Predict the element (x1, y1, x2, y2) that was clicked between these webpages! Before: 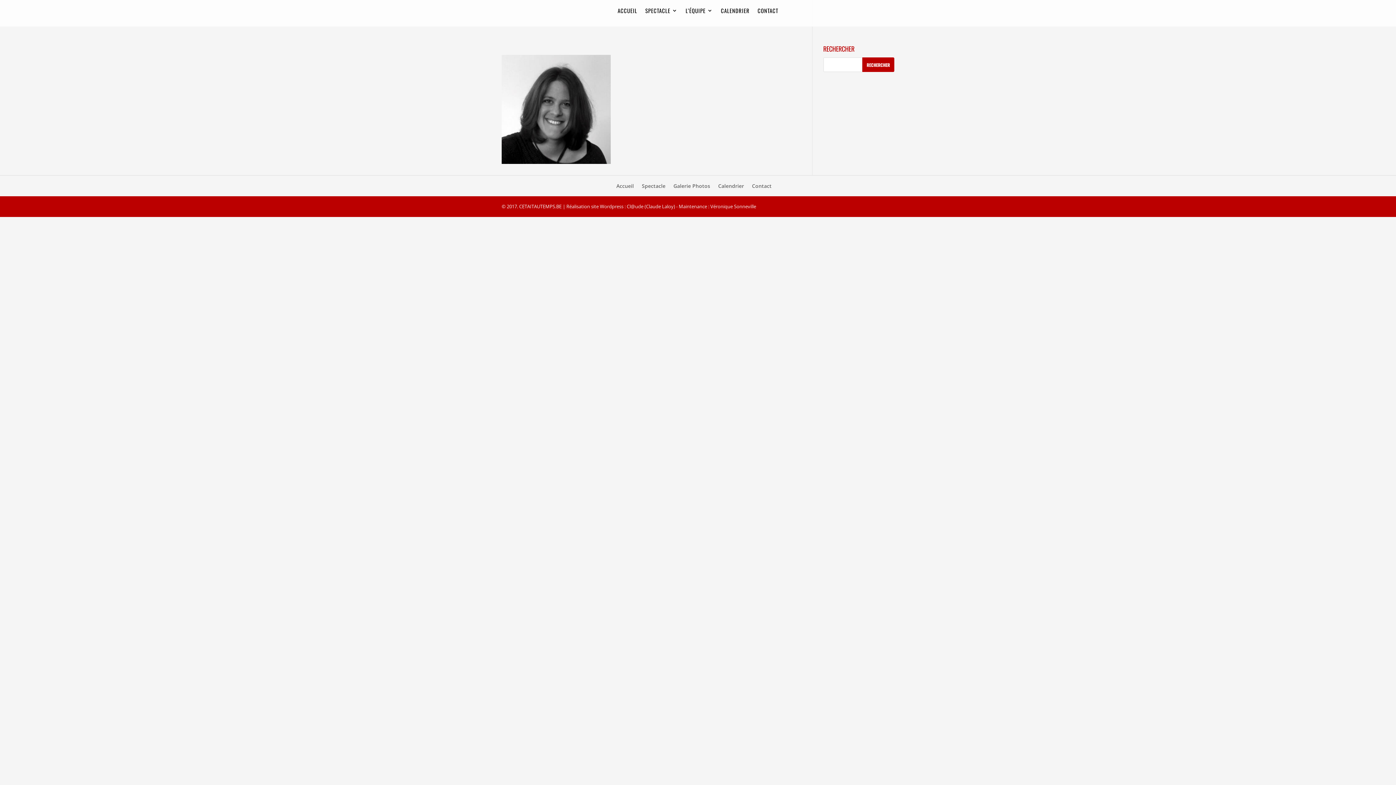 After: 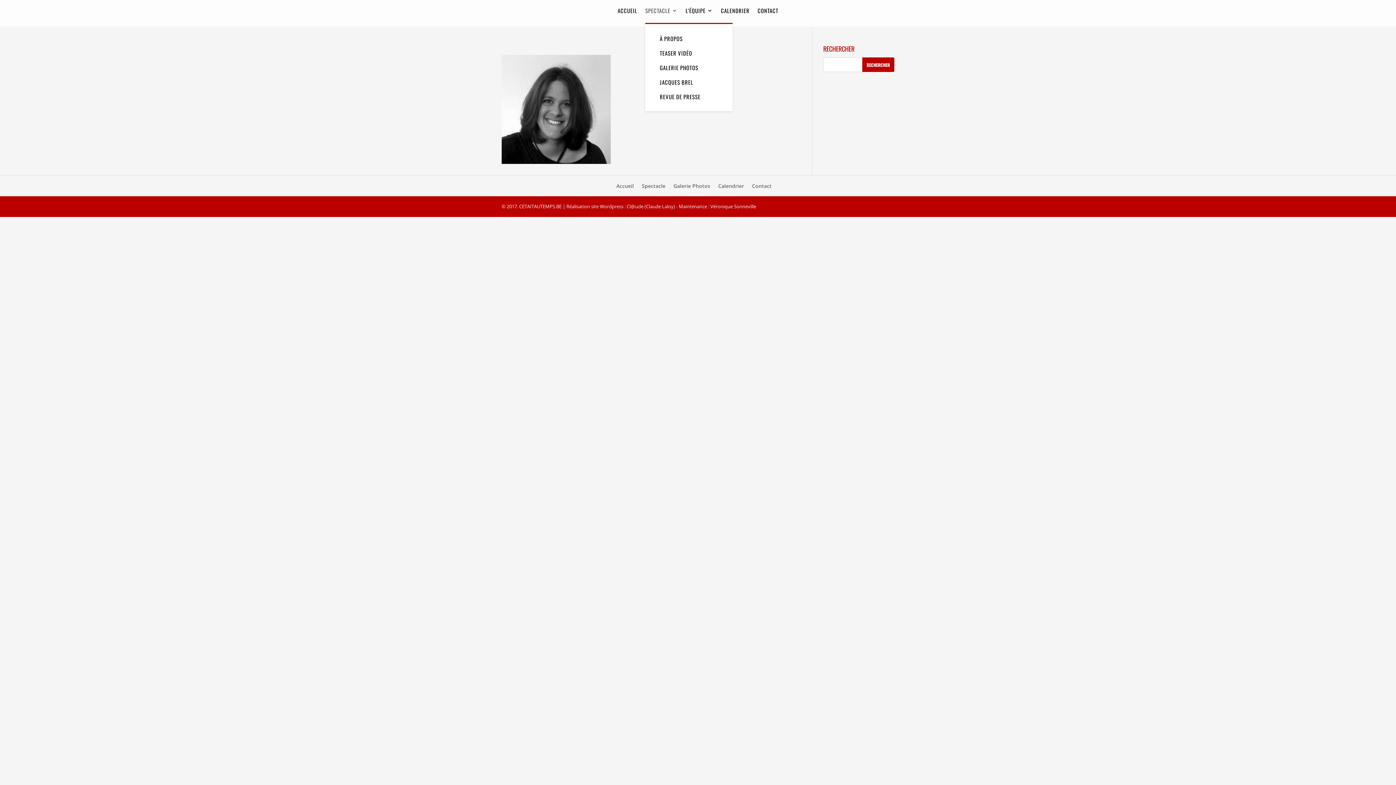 Action: bbox: (645, 8, 677, 17) label: SPECTACLE